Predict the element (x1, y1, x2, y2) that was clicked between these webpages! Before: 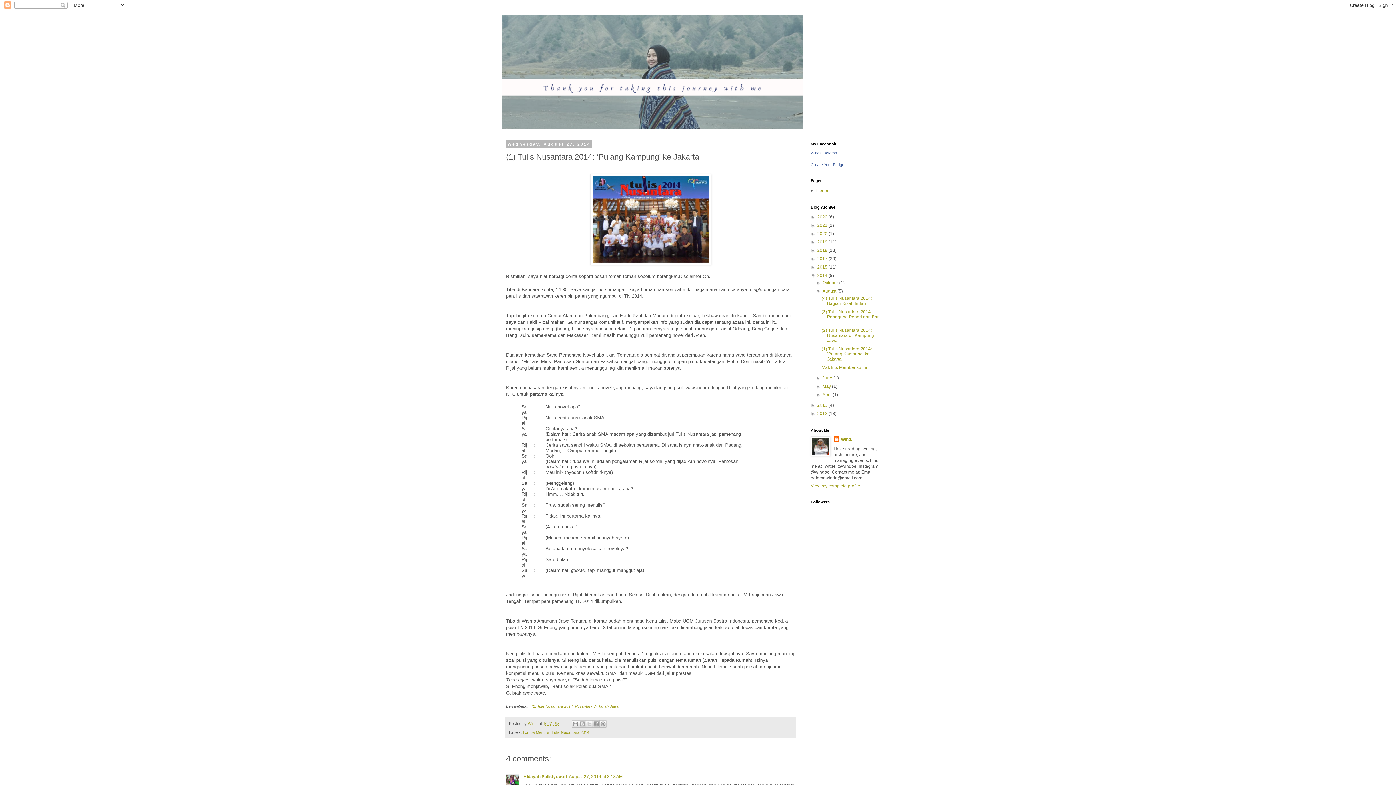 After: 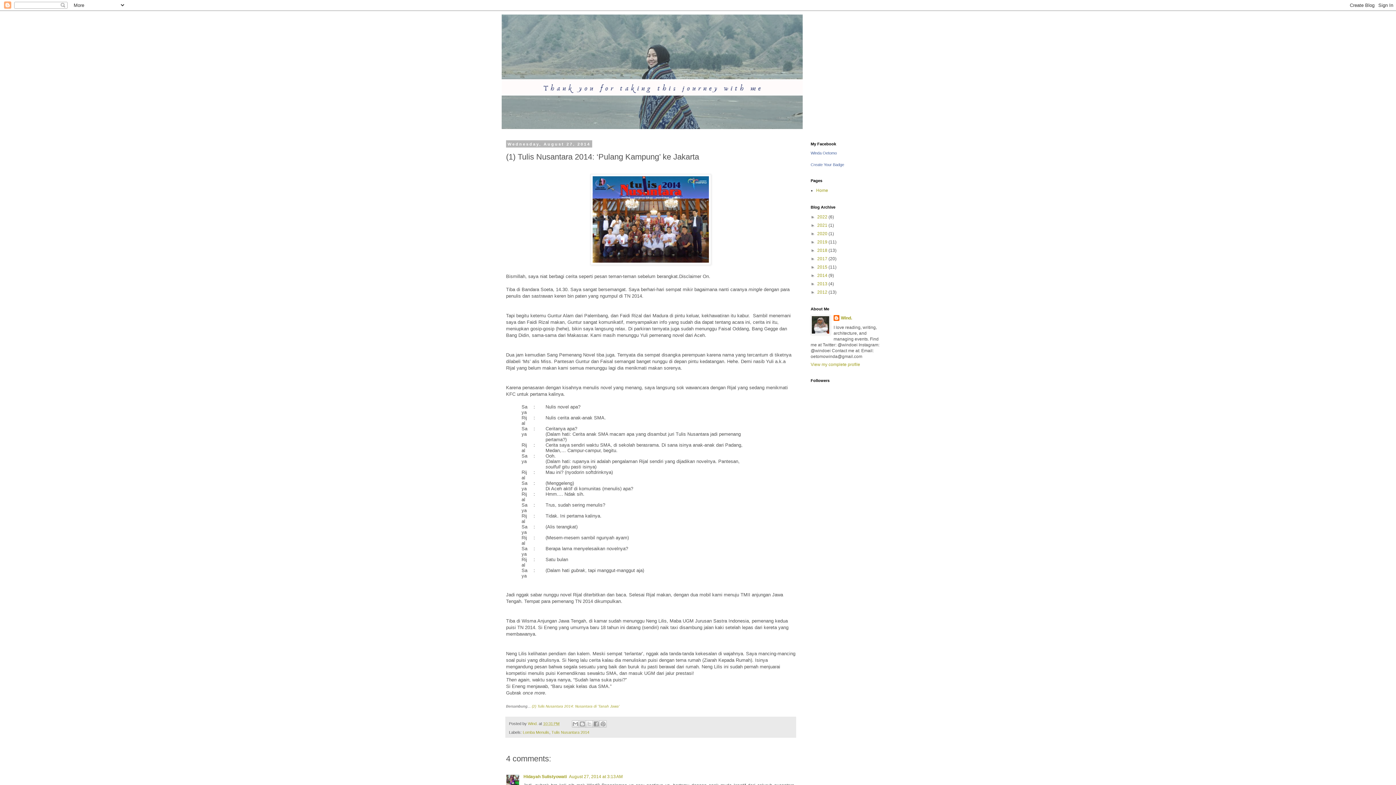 Action: label: ▼   bbox: (810, 273, 817, 278)